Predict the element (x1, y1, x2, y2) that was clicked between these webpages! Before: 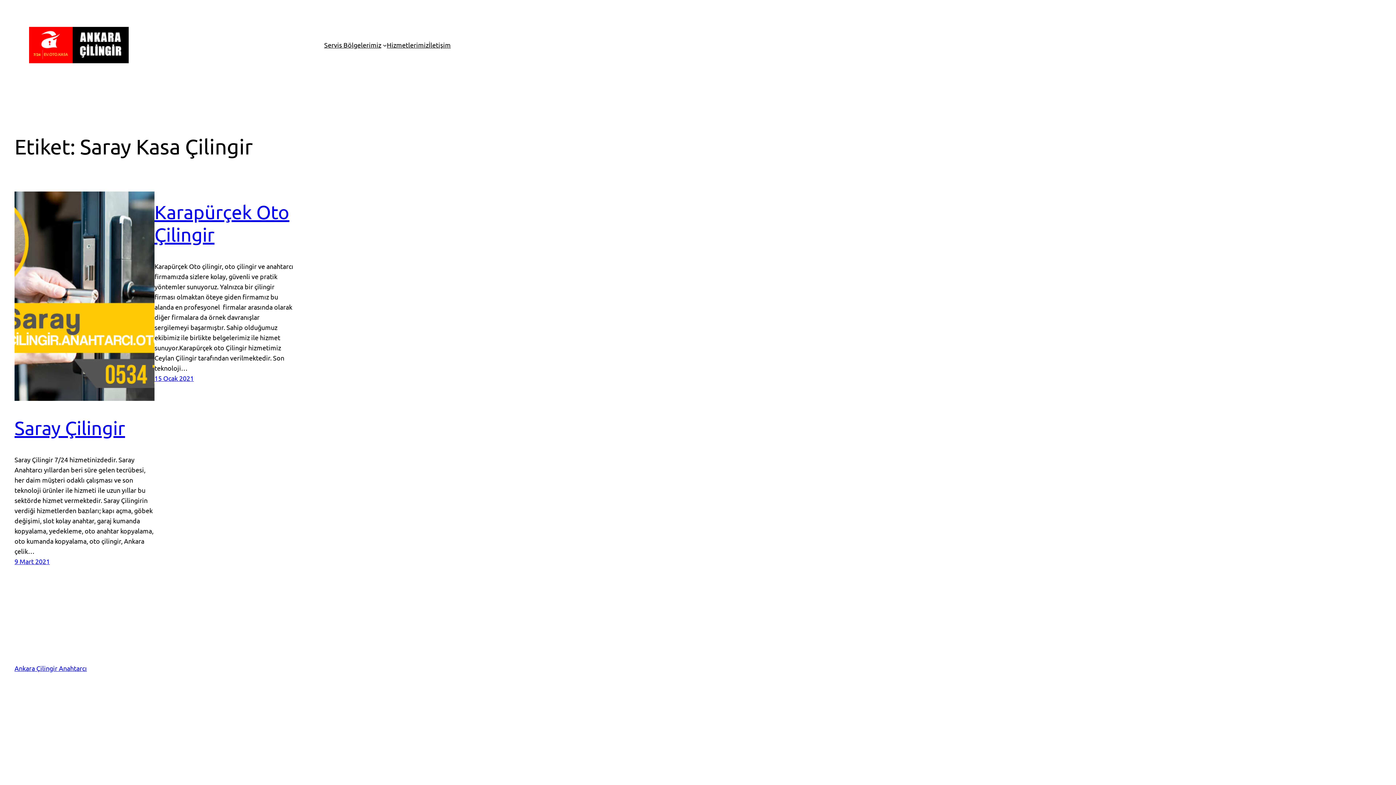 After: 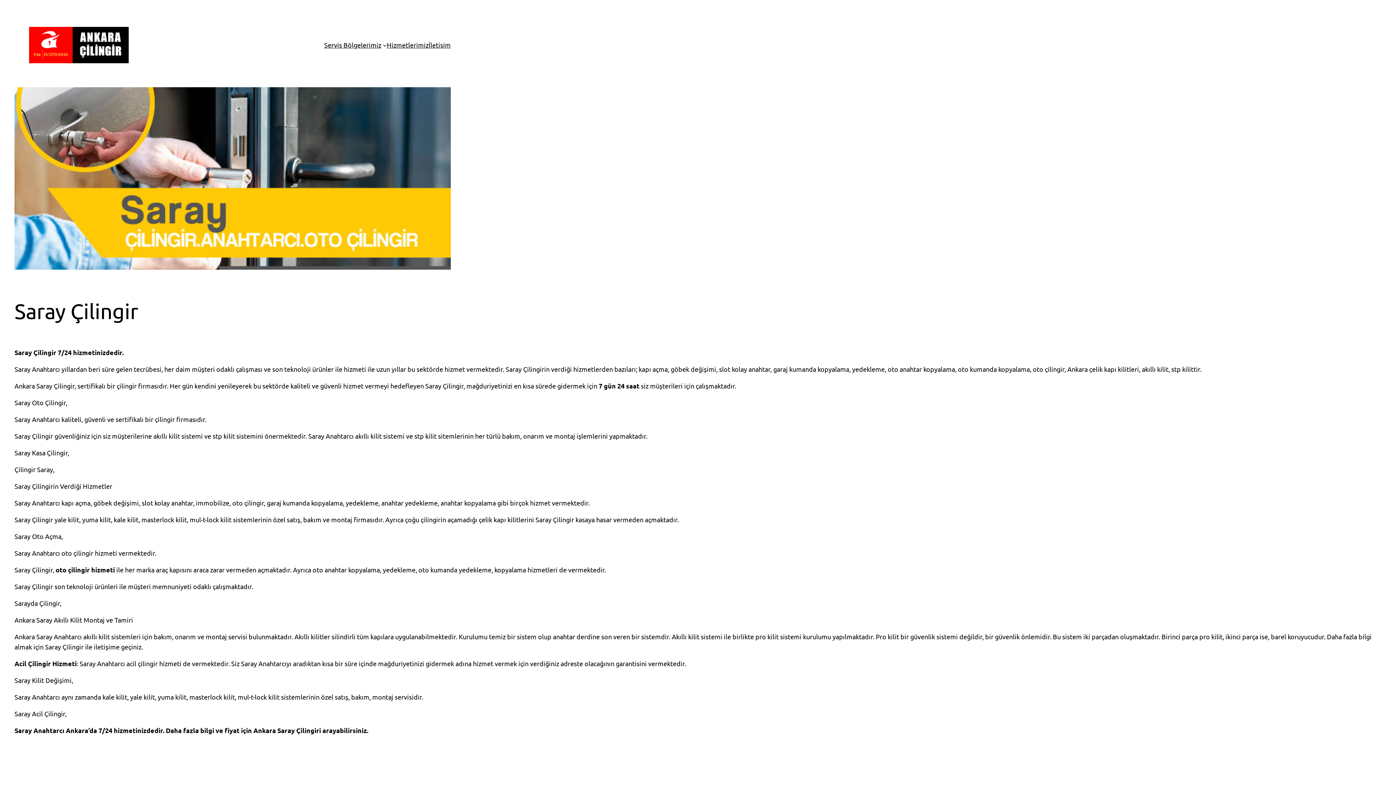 Action: label: 9 Mart 2021 bbox: (14, 557, 49, 565)